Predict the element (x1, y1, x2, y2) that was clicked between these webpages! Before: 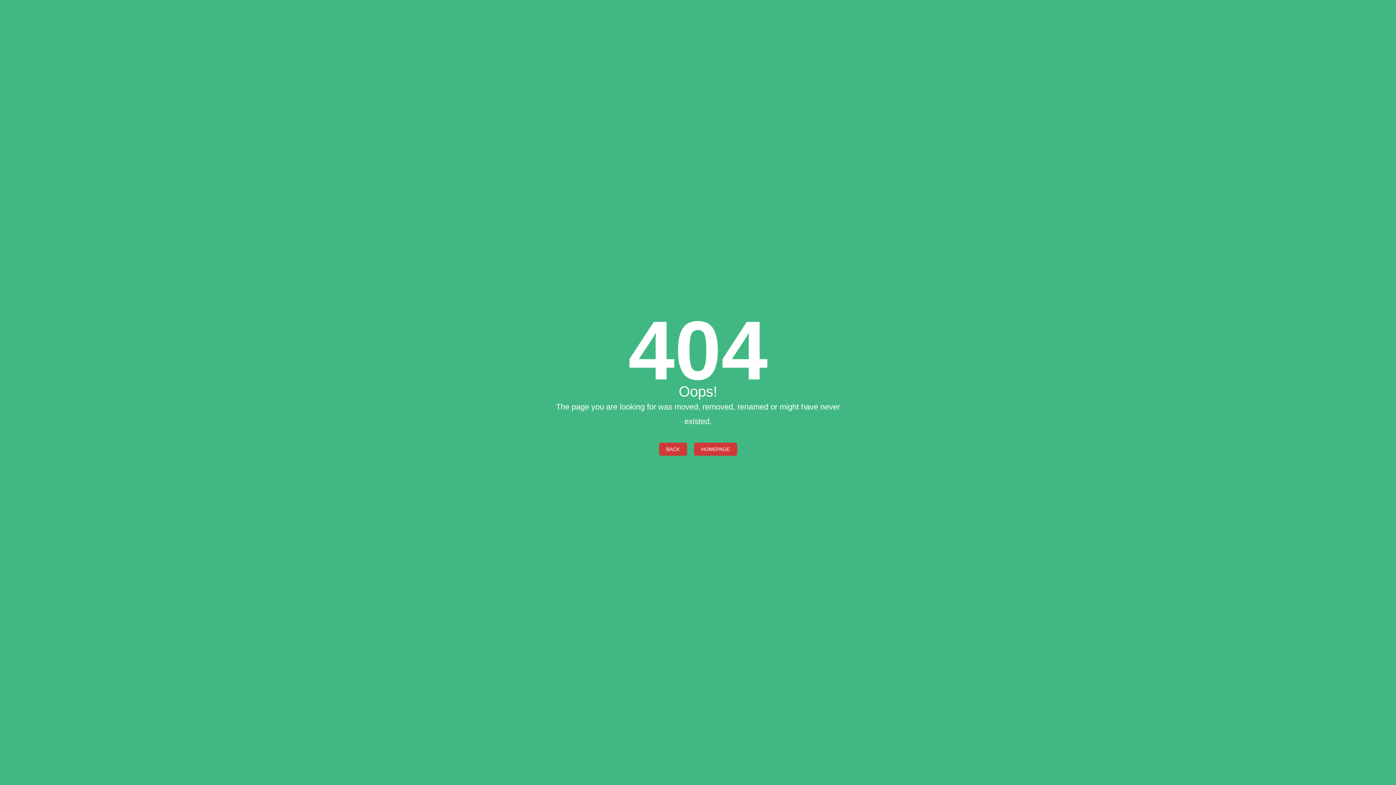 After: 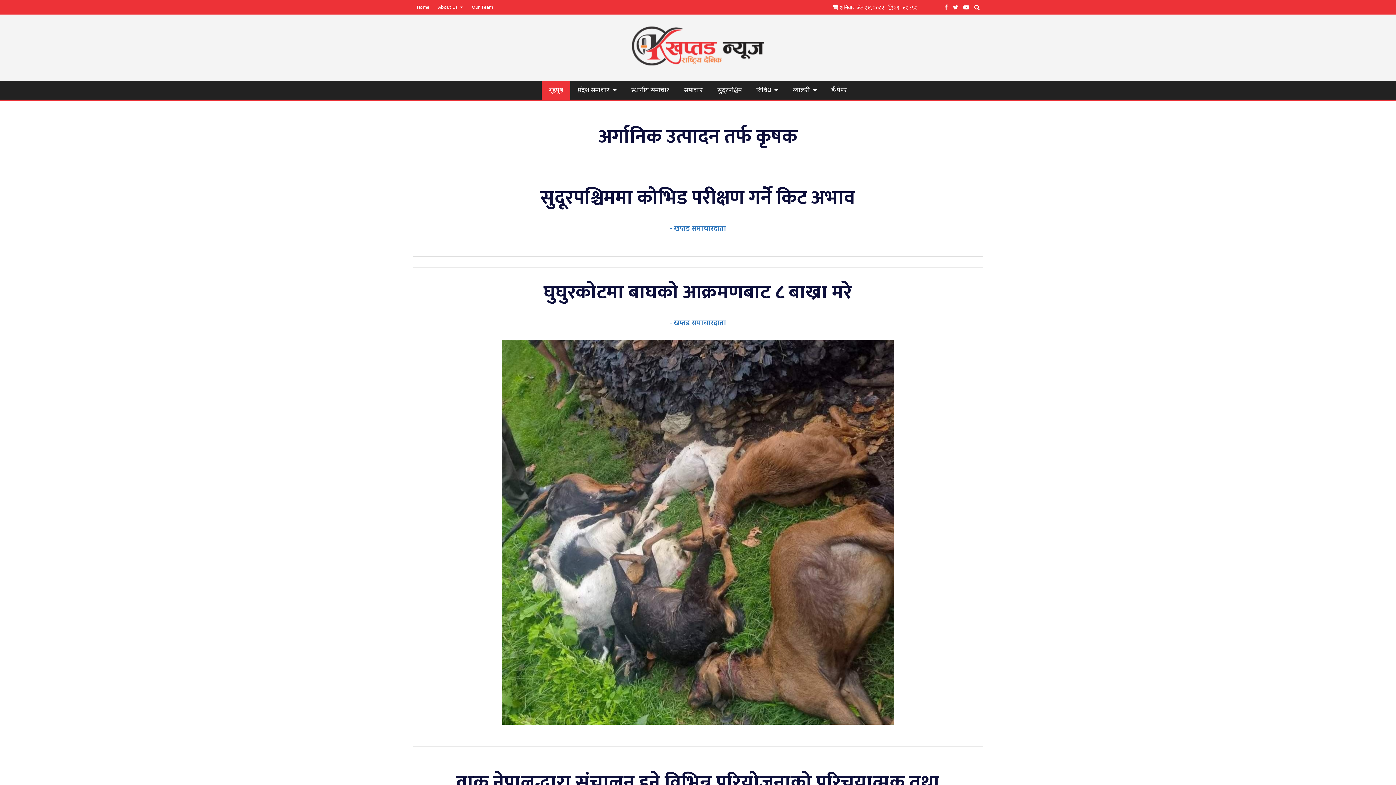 Action: label: HOMEPAGE bbox: (694, 442, 737, 455)